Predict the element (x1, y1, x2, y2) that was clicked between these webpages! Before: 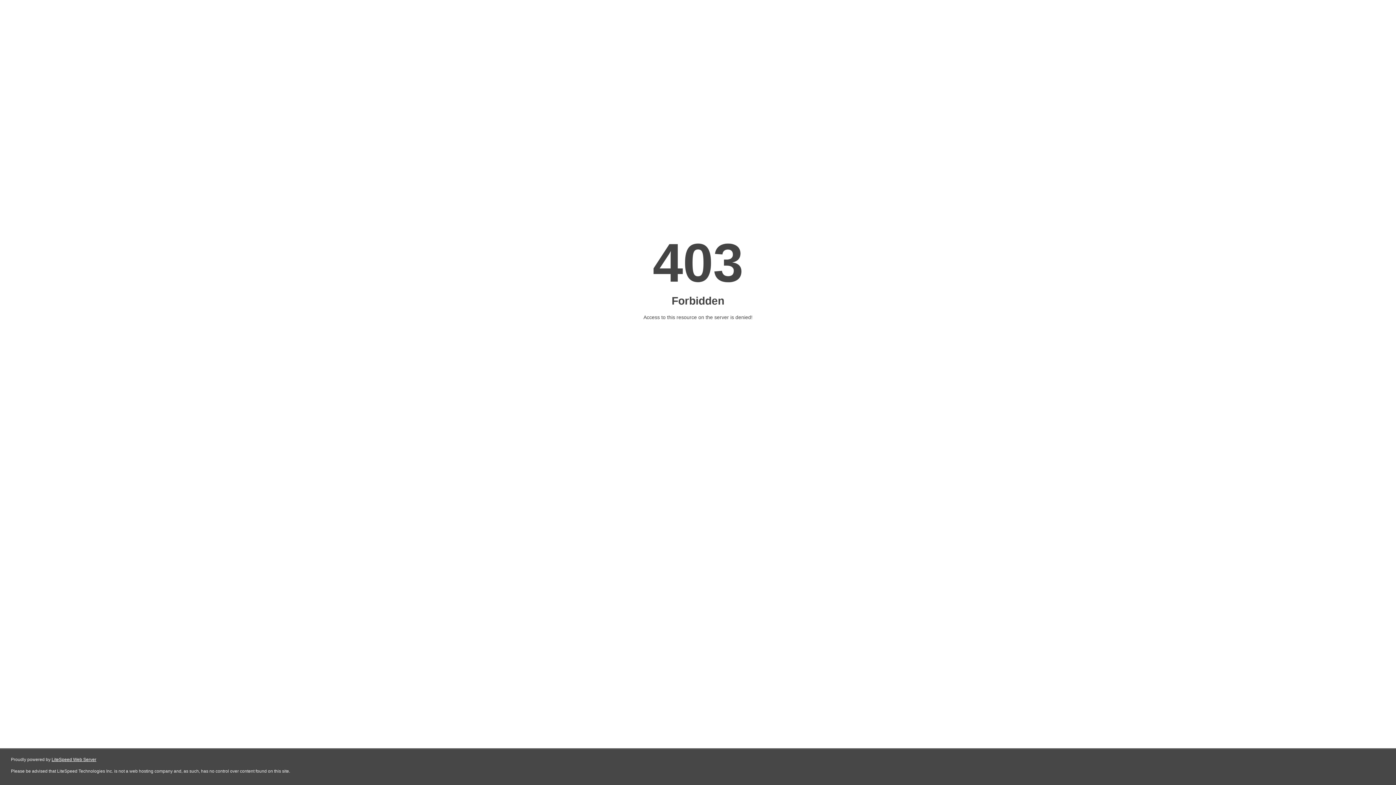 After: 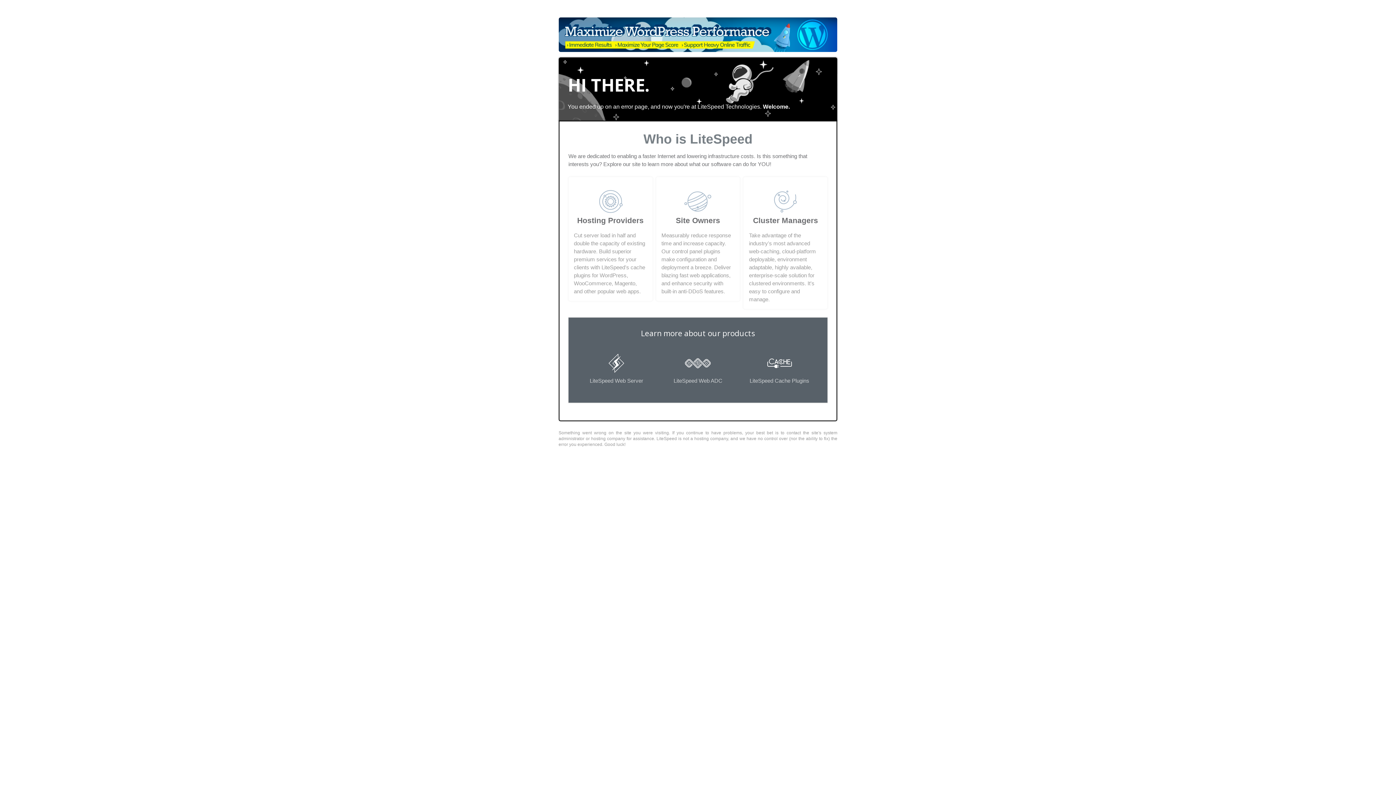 Action: label: LiteSpeed Web Server bbox: (51, 757, 96, 762)